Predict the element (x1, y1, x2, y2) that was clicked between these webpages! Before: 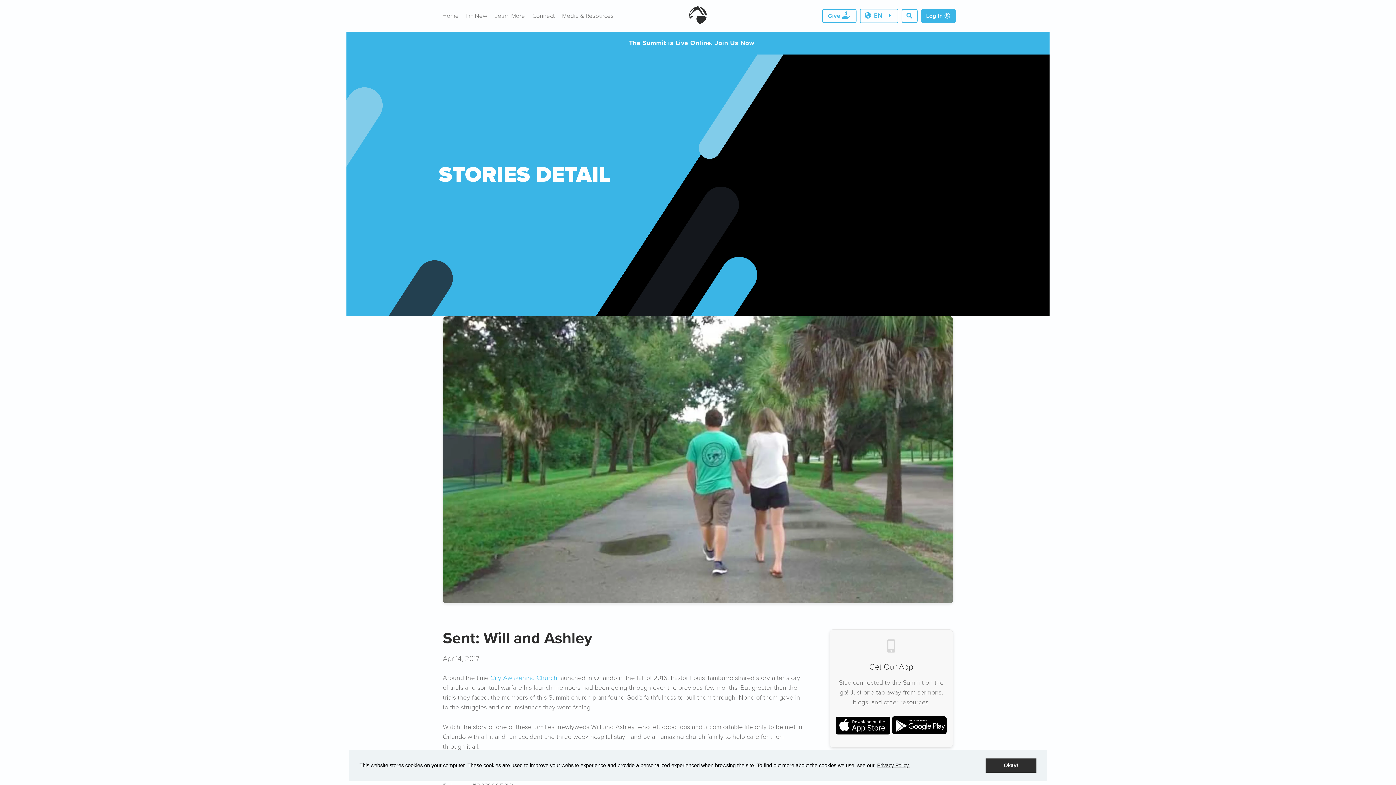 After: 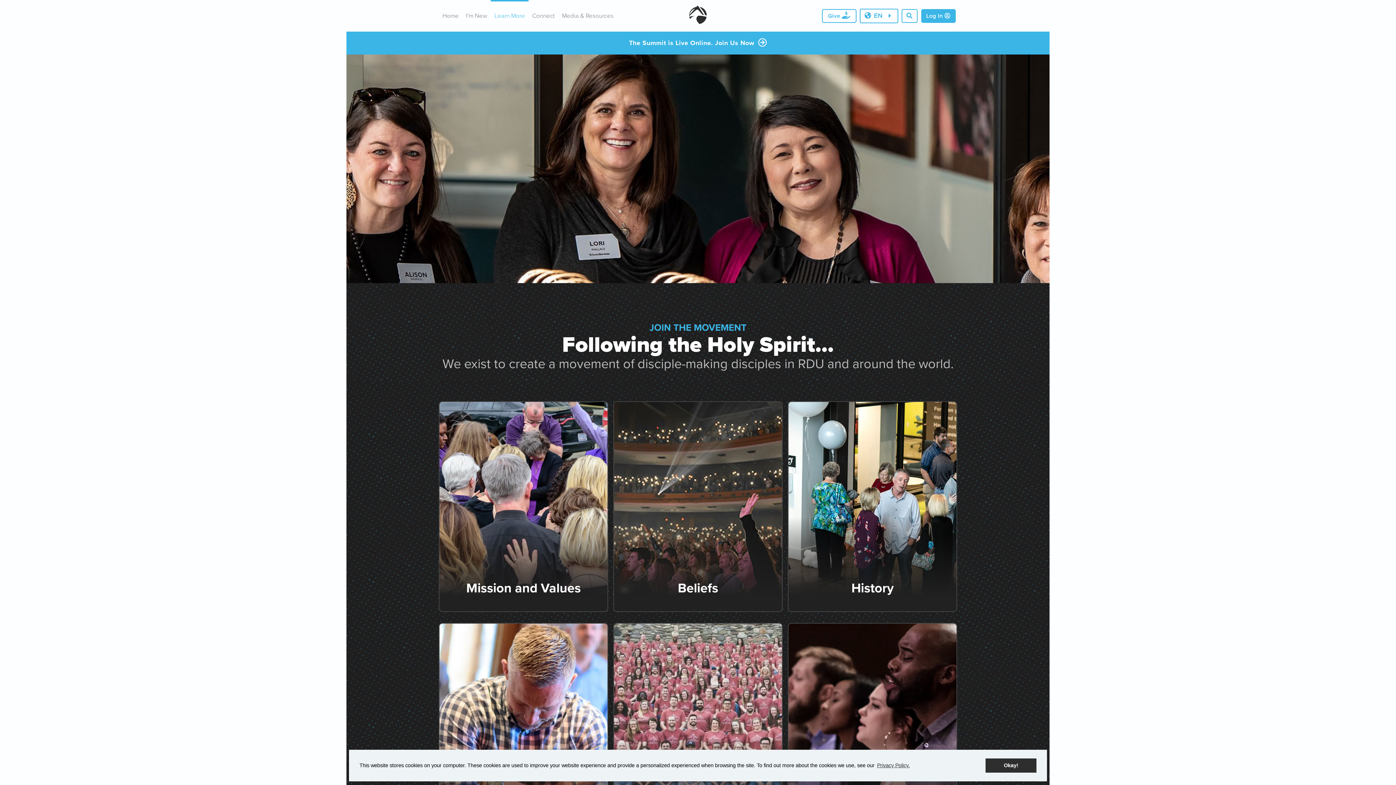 Action: label: Learn More bbox: (490, 0, 528, 31)